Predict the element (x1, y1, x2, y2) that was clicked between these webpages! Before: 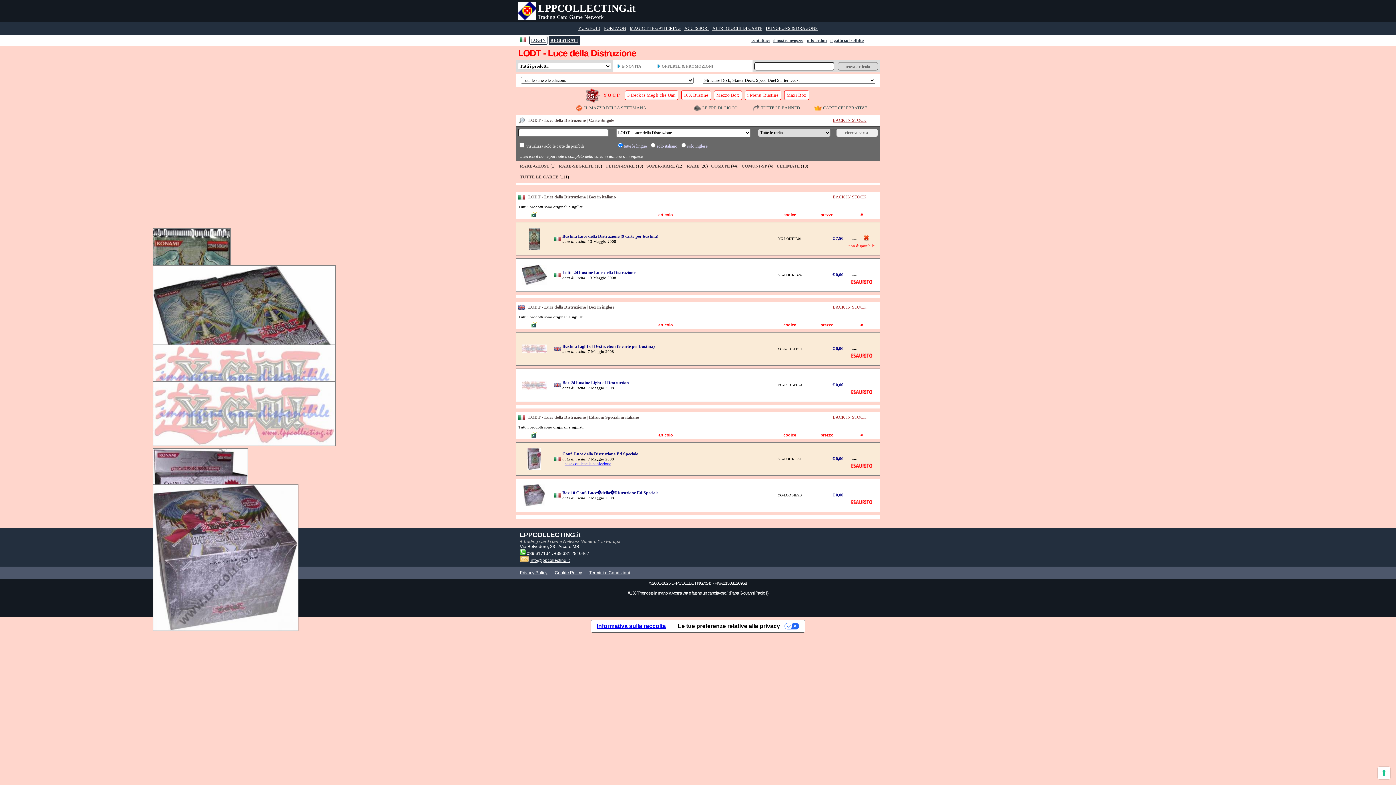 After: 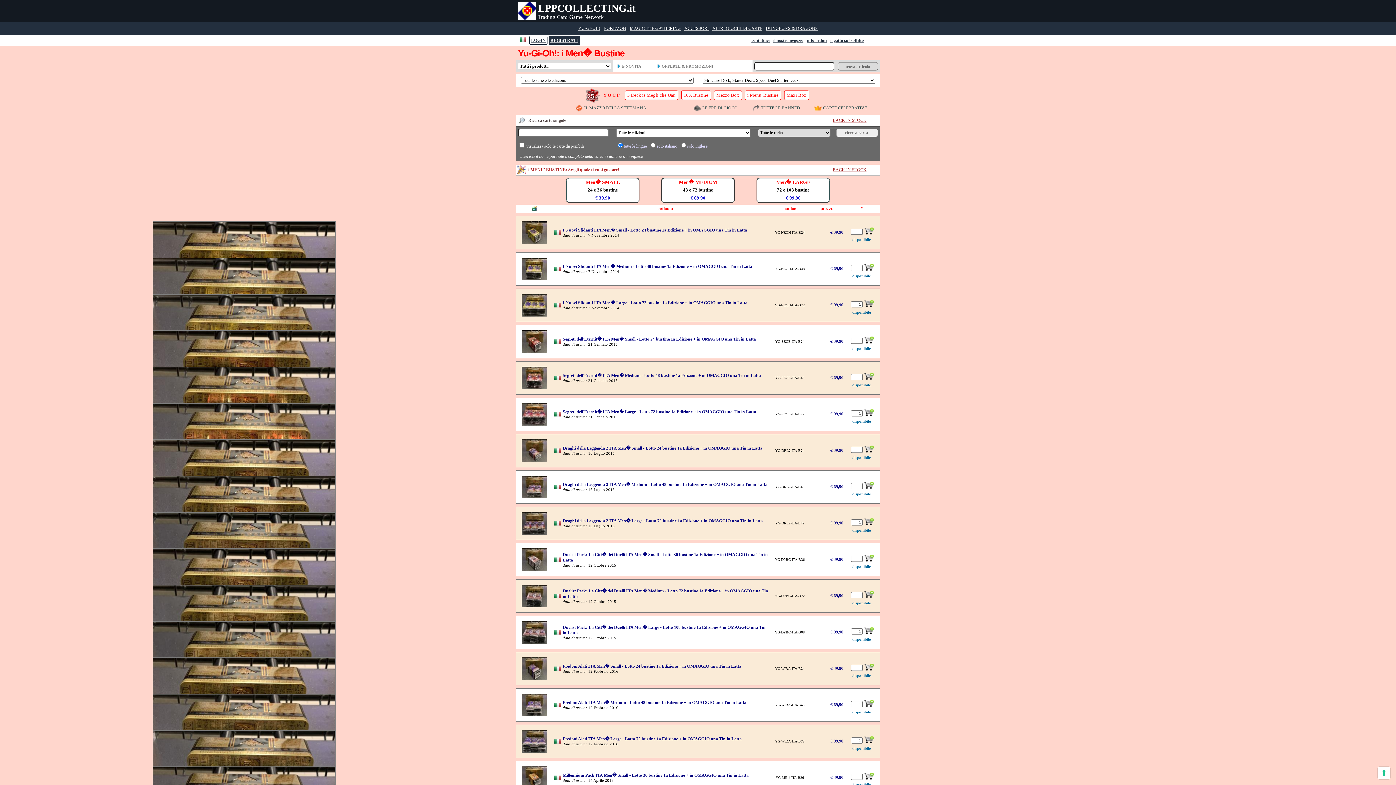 Action: label: i Menu' Bustine bbox: (744, 90, 781, 100)